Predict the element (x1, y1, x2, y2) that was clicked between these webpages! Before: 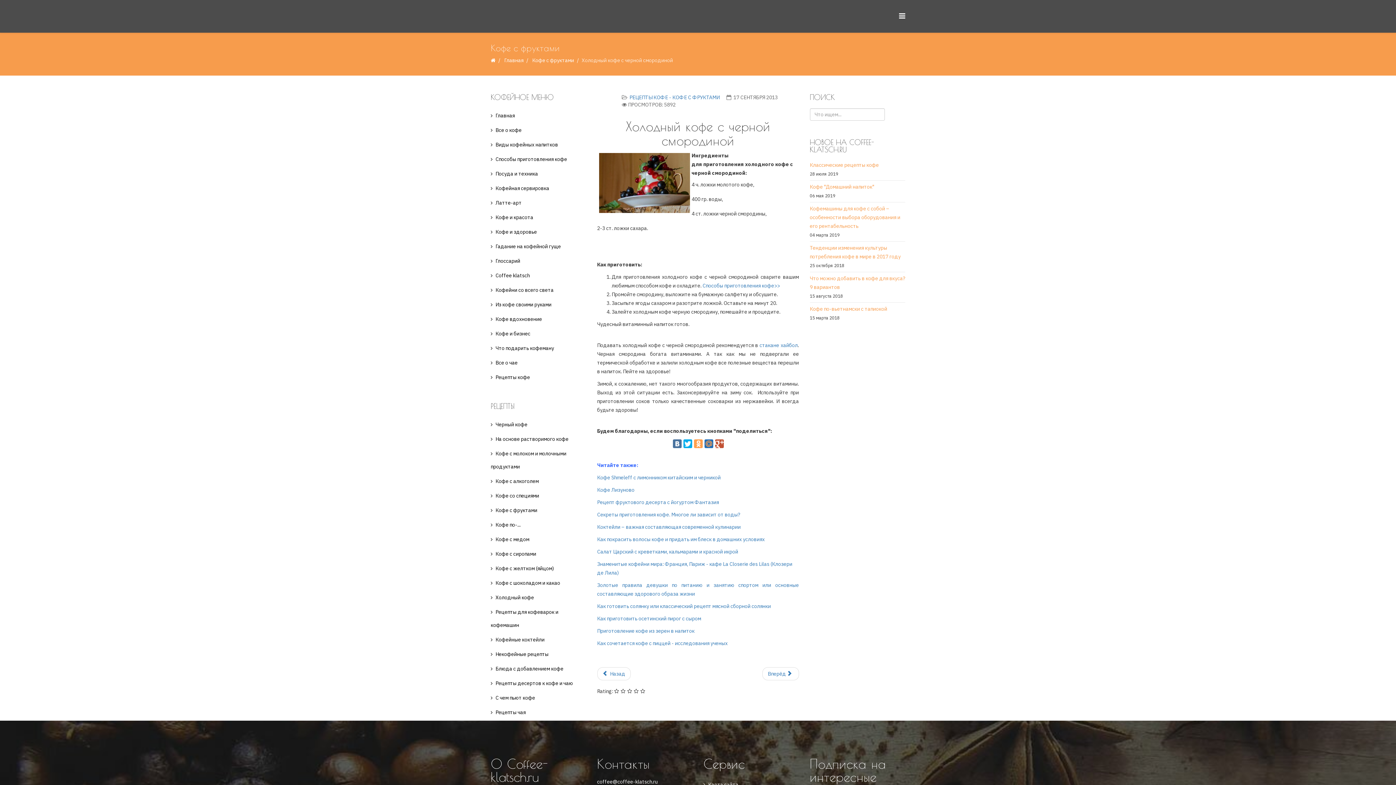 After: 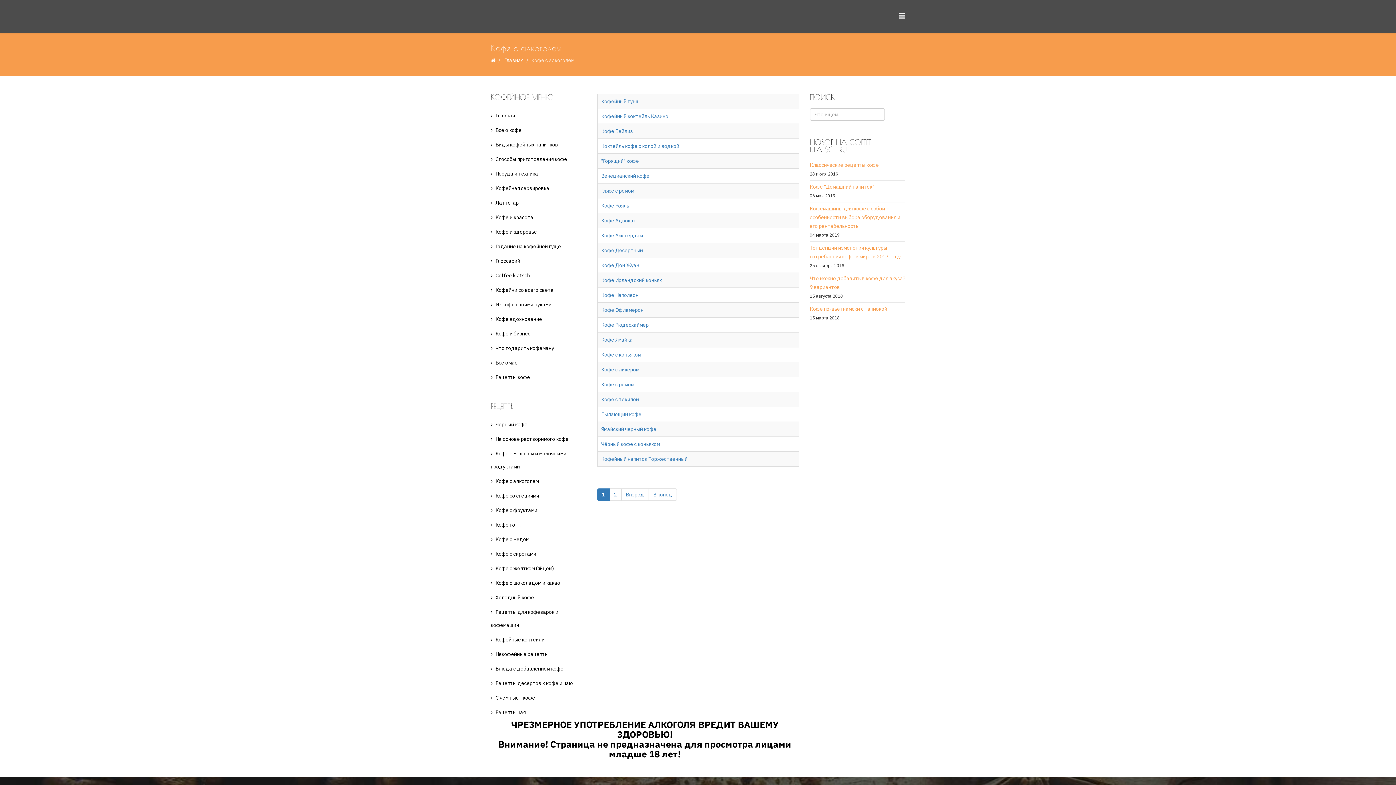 Action: label: Кофе с алкоголем bbox: (490, 474, 586, 488)